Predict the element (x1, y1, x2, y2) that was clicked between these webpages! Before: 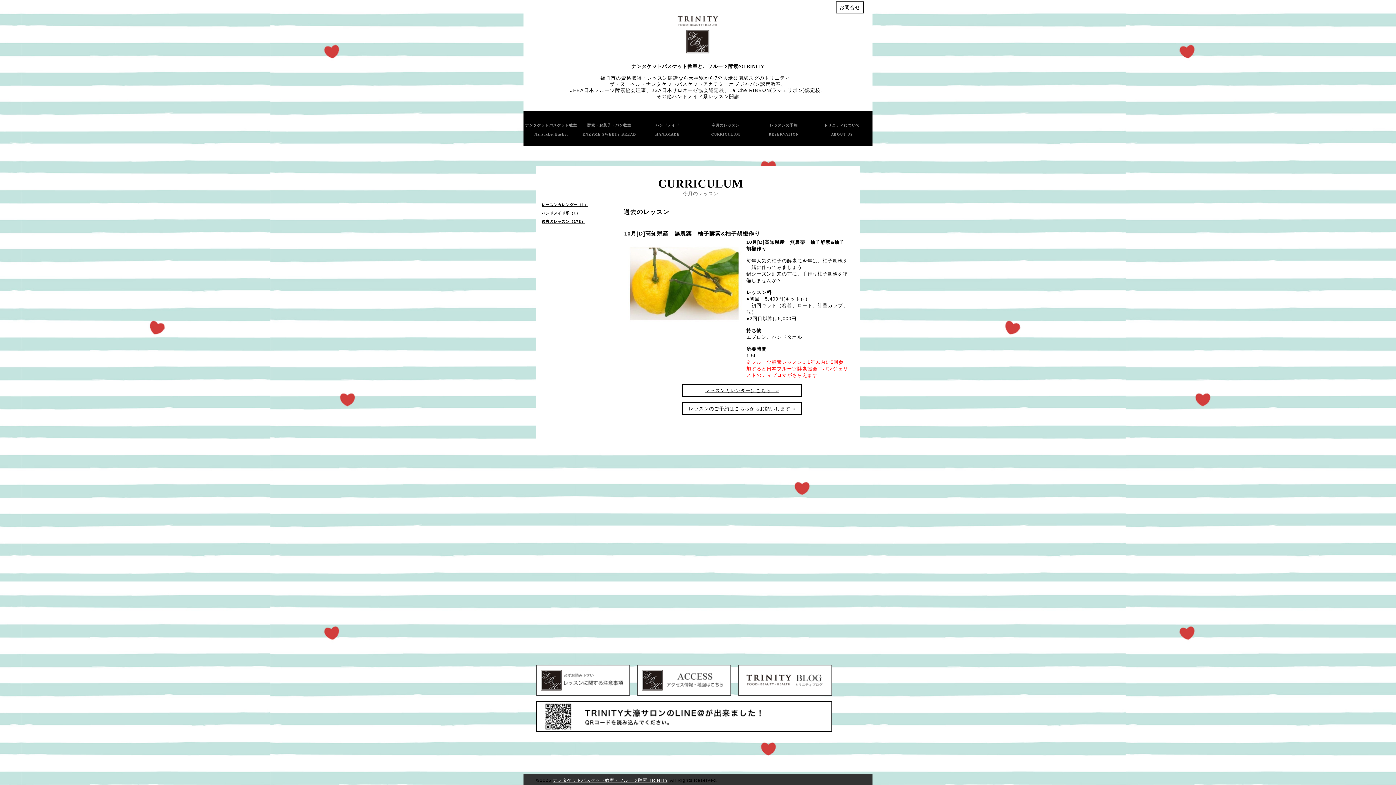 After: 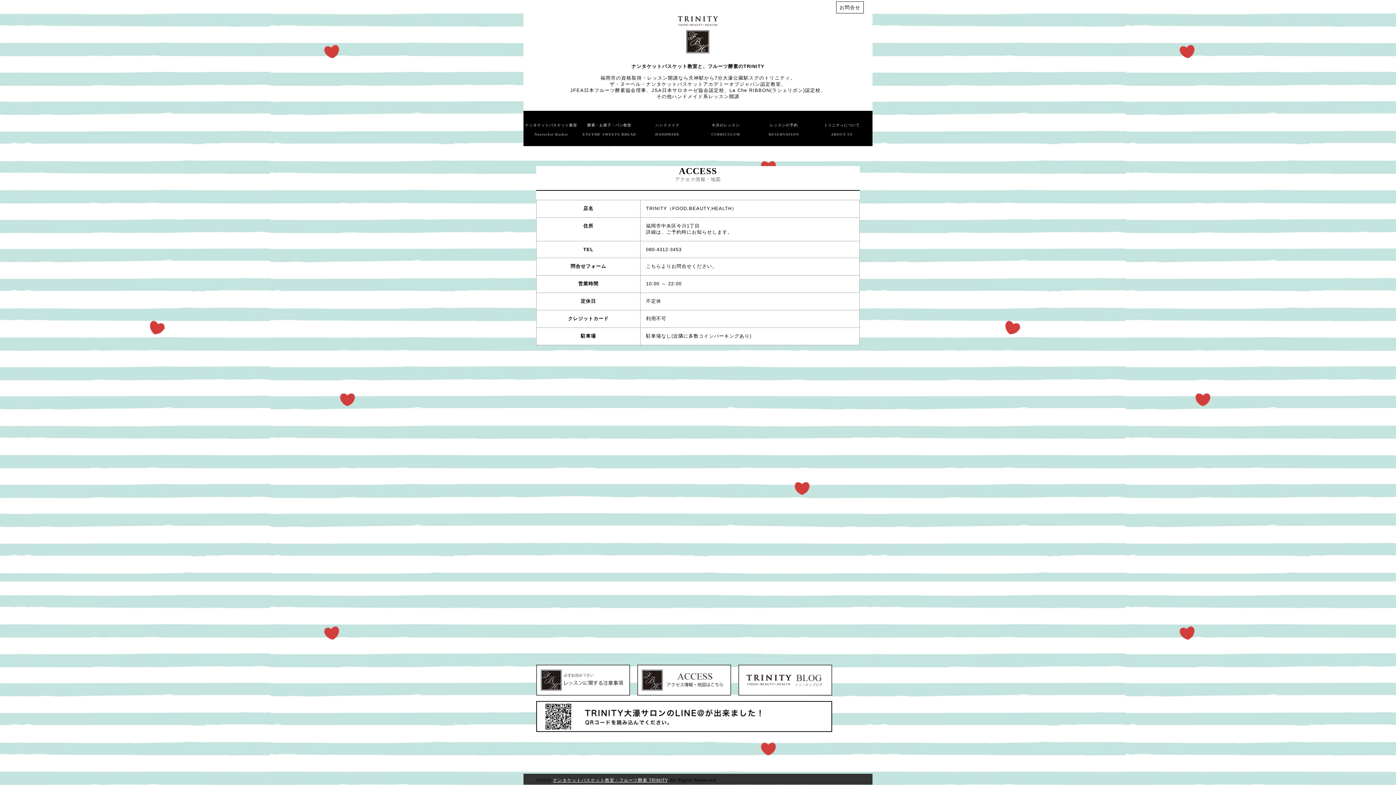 Action: bbox: (637, 692, 731, 697)